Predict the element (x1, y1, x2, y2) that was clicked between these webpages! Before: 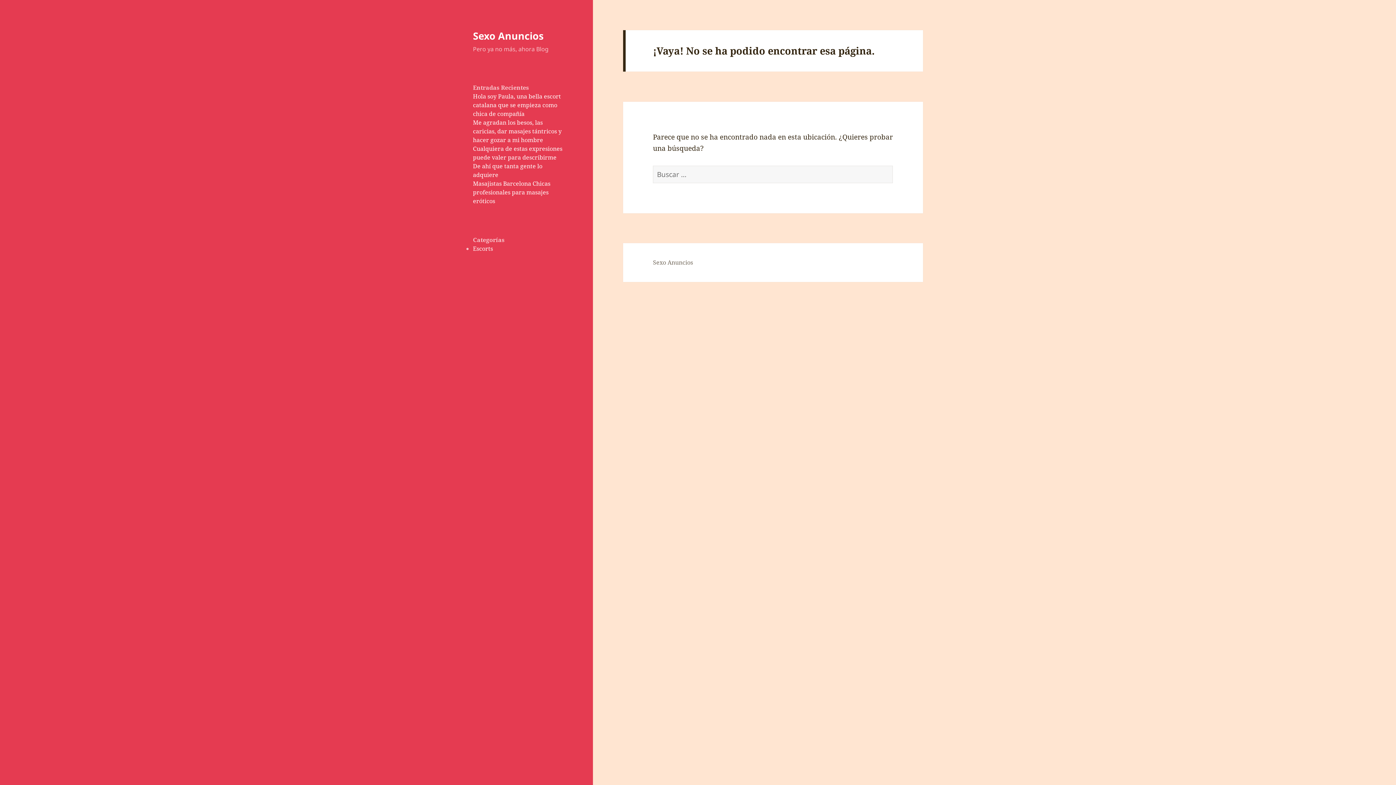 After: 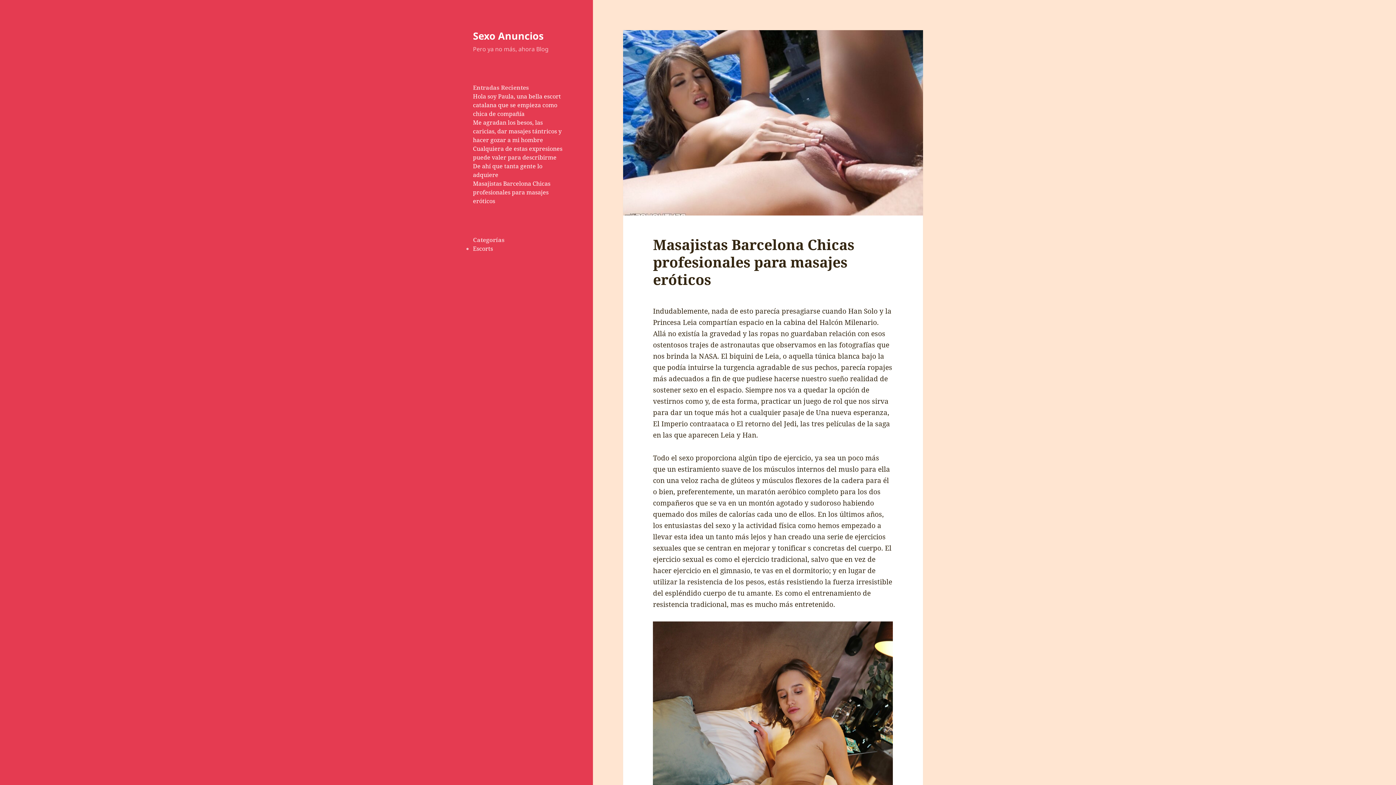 Action: label: Masajistas Barcelona Chicas profesionales para masajes eróticos bbox: (473, 179, 550, 205)